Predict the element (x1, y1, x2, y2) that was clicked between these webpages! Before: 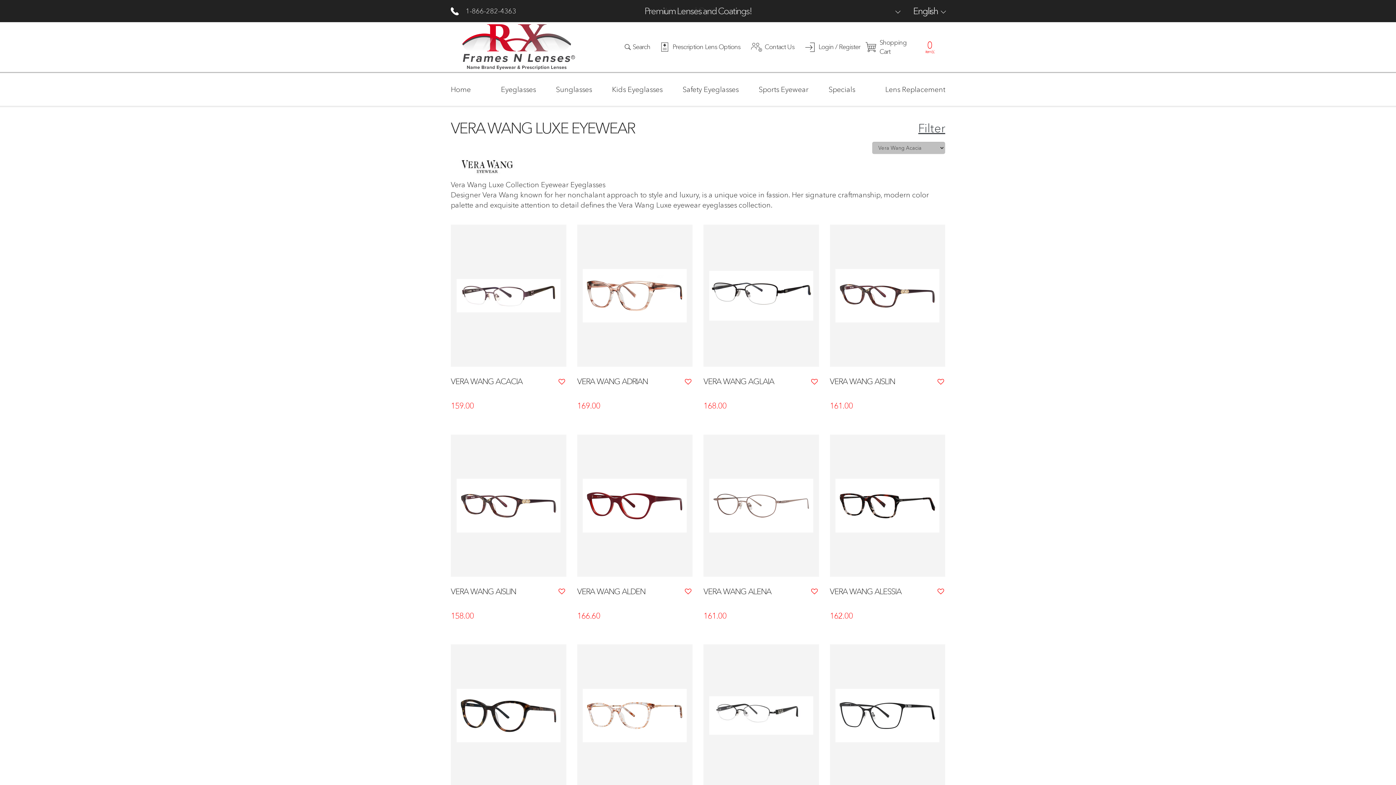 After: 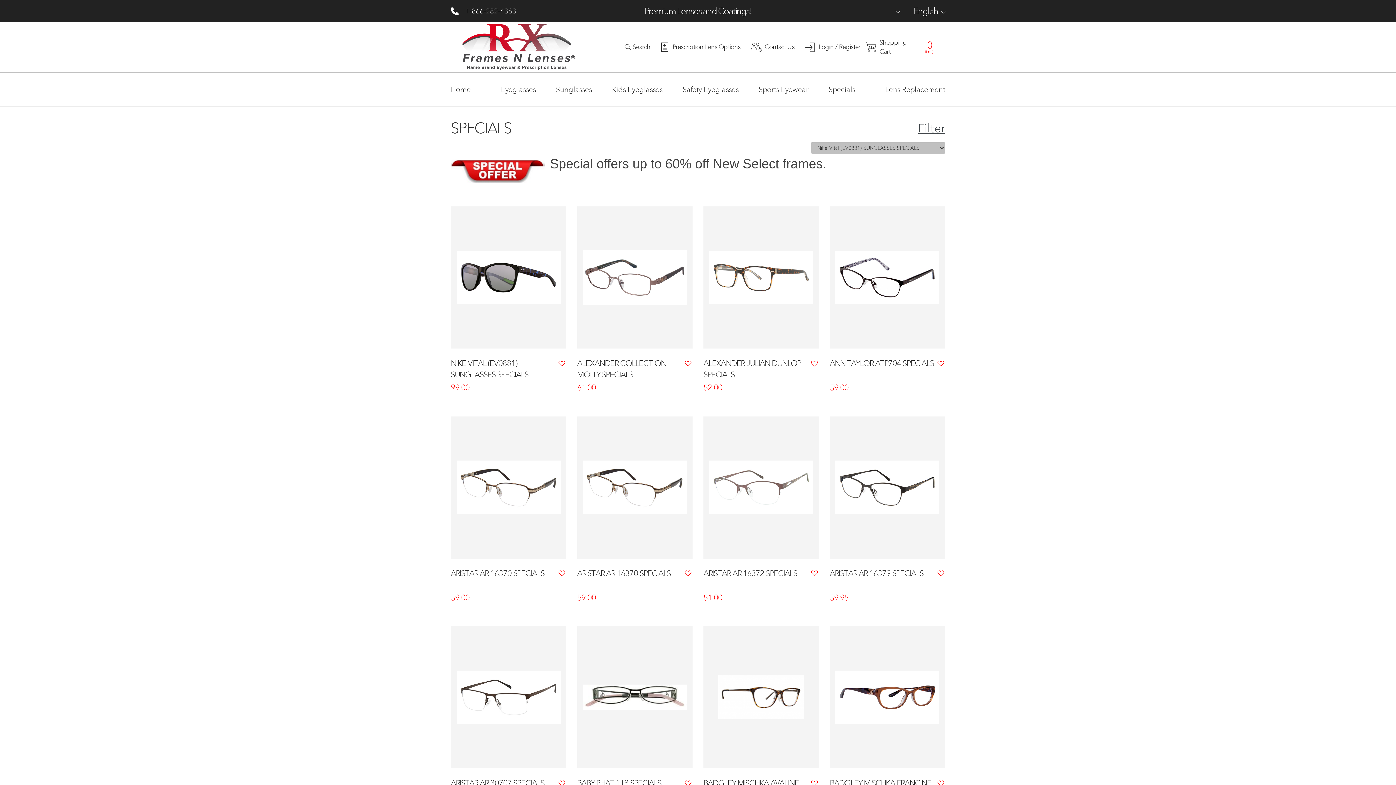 Action: label: Specials bbox: (818, 84, 865, 94)